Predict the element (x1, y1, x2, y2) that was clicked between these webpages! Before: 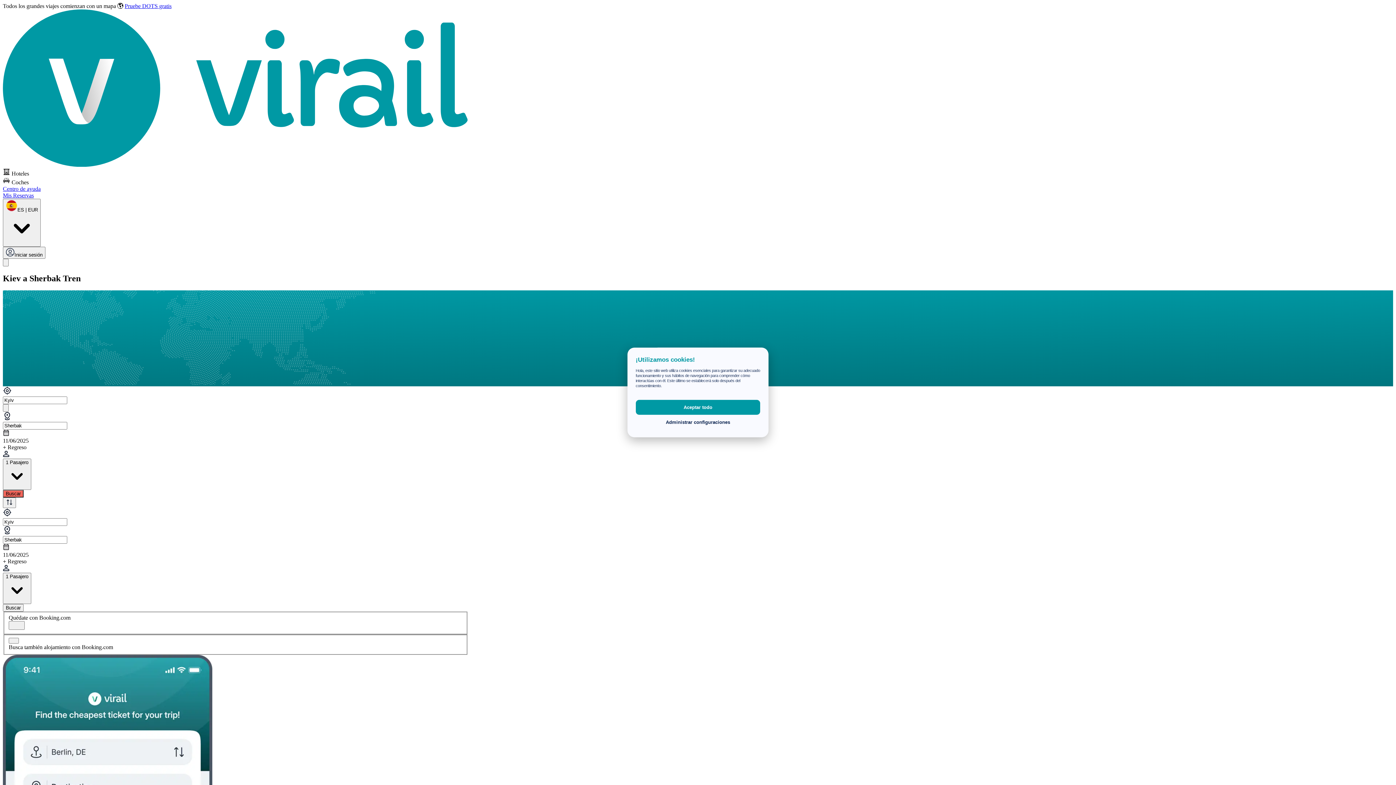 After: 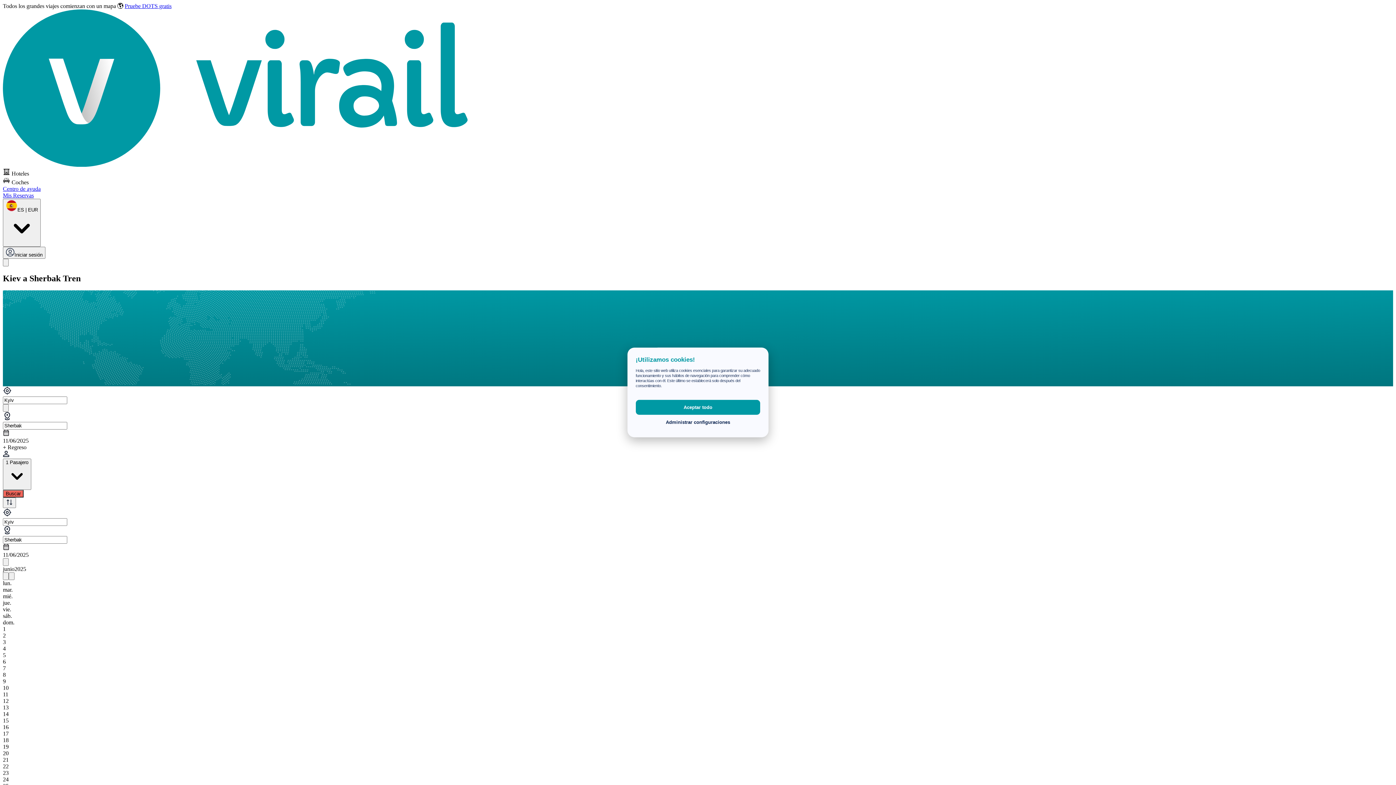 Action: label: 11/06/2025 bbox: (2, 552, 468, 558)